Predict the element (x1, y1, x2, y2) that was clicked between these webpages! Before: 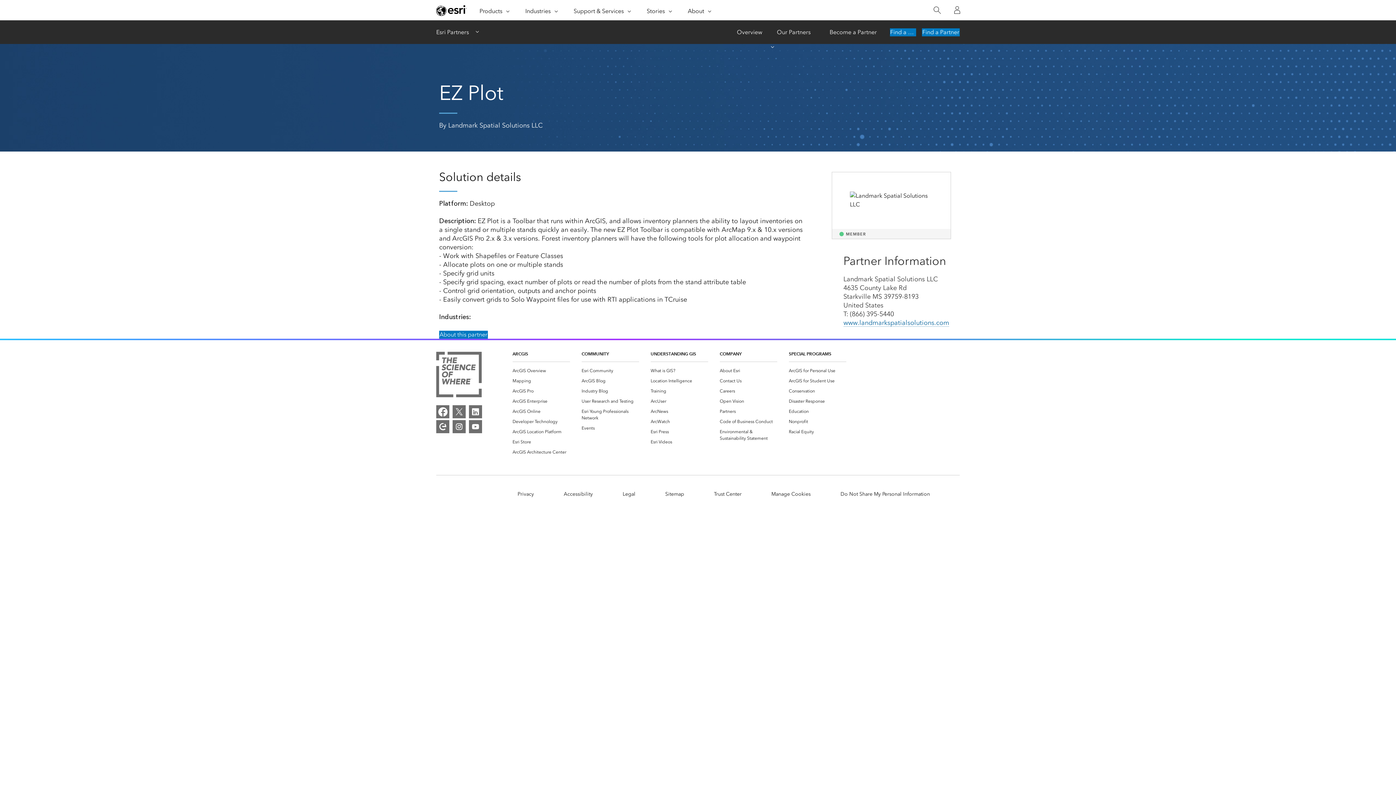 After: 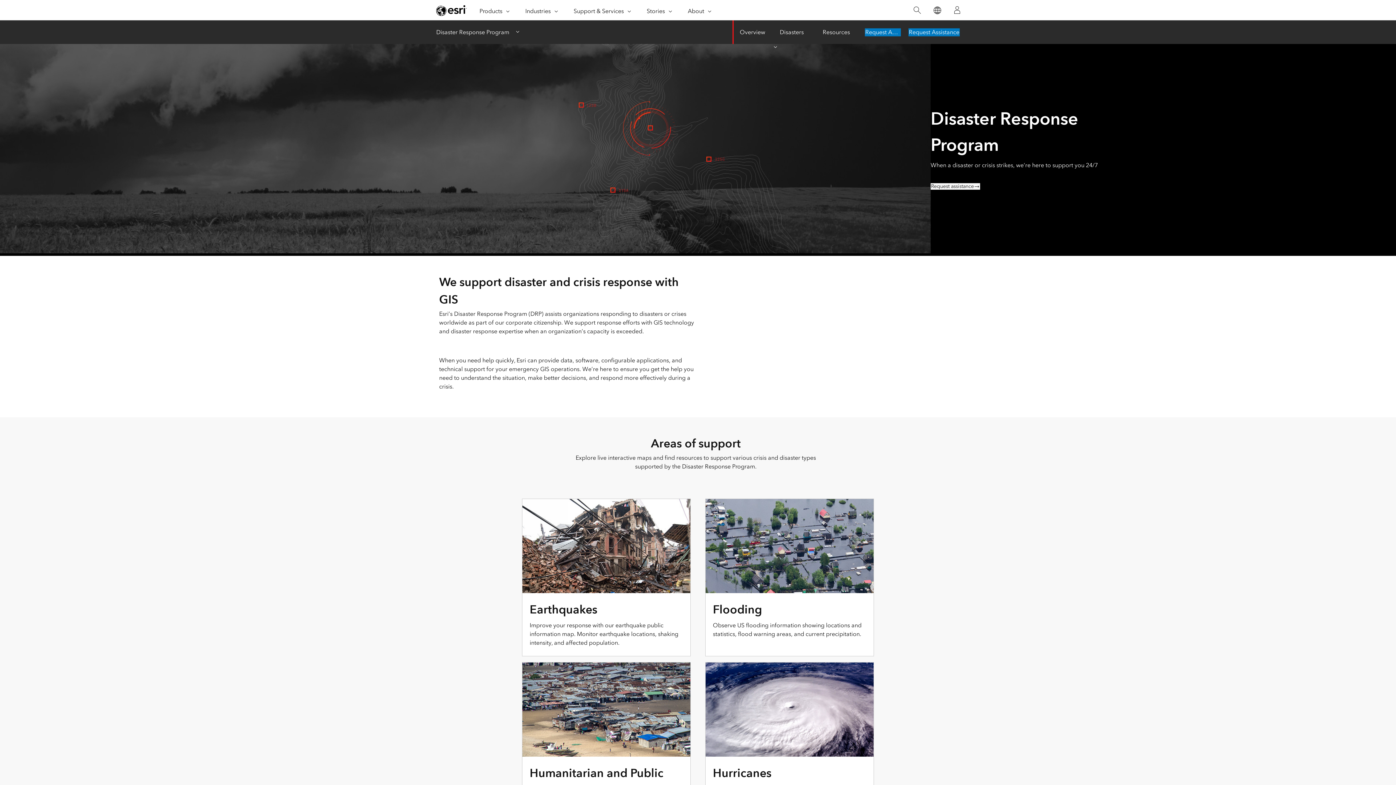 Action: bbox: (789, 398, 825, 404) label: Disaster Response